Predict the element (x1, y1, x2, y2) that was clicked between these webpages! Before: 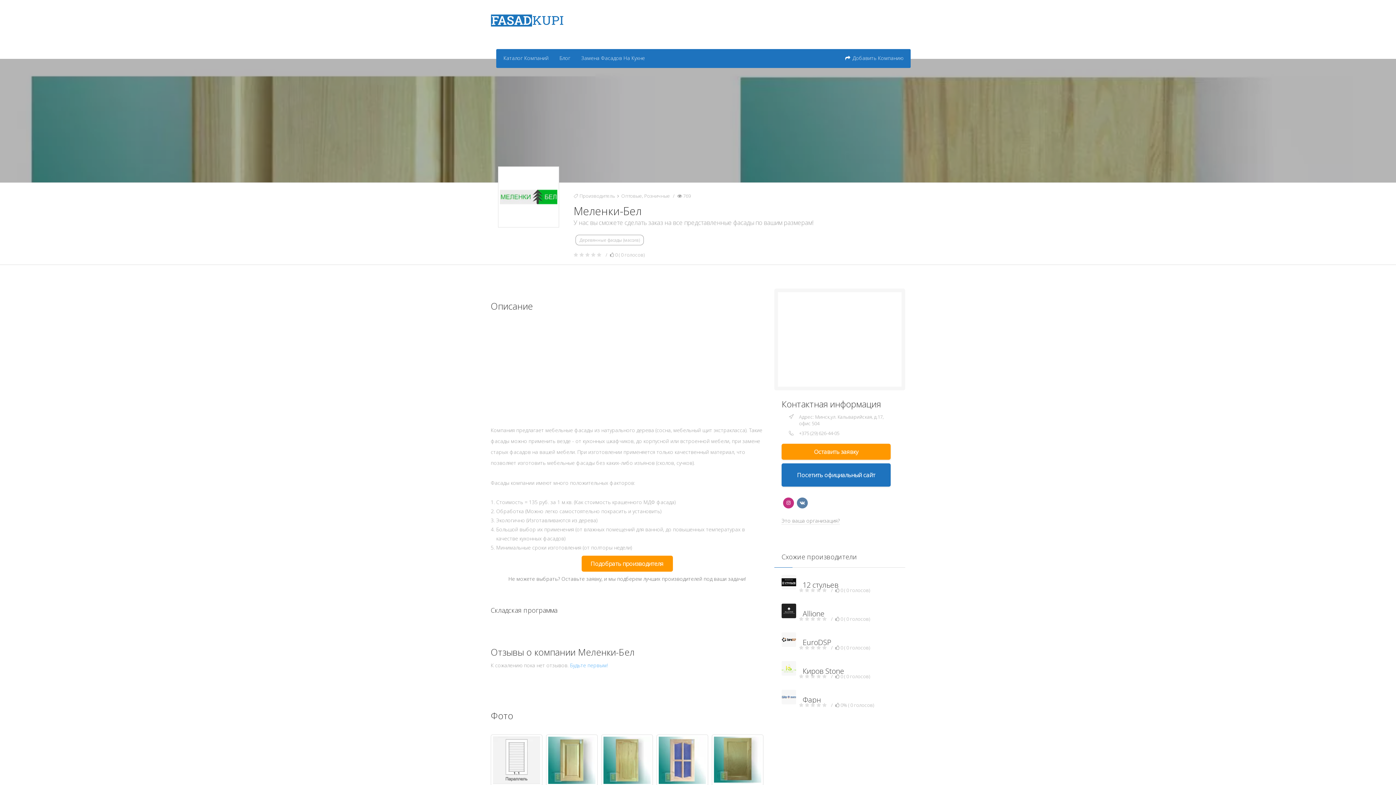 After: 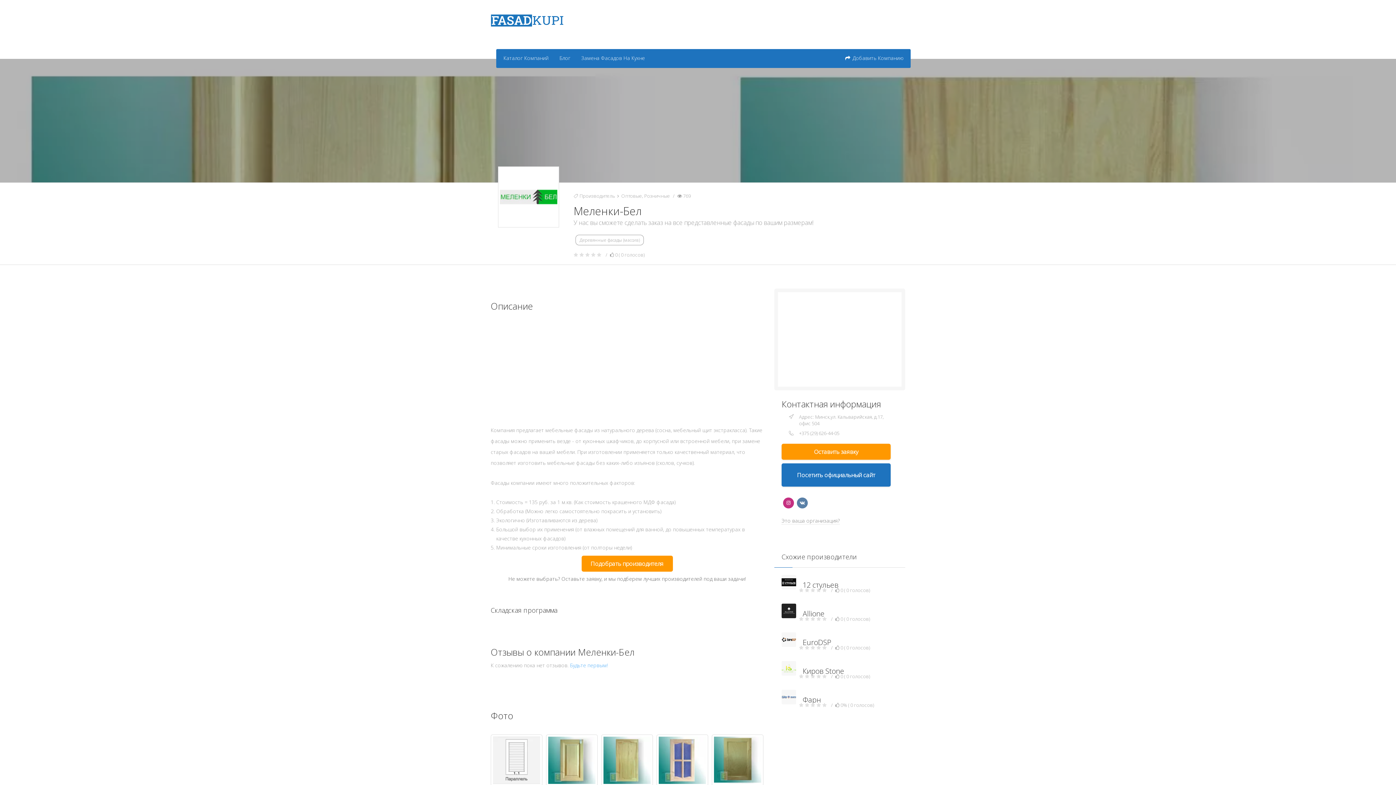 Action: bbox: (783, 497, 794, 508)